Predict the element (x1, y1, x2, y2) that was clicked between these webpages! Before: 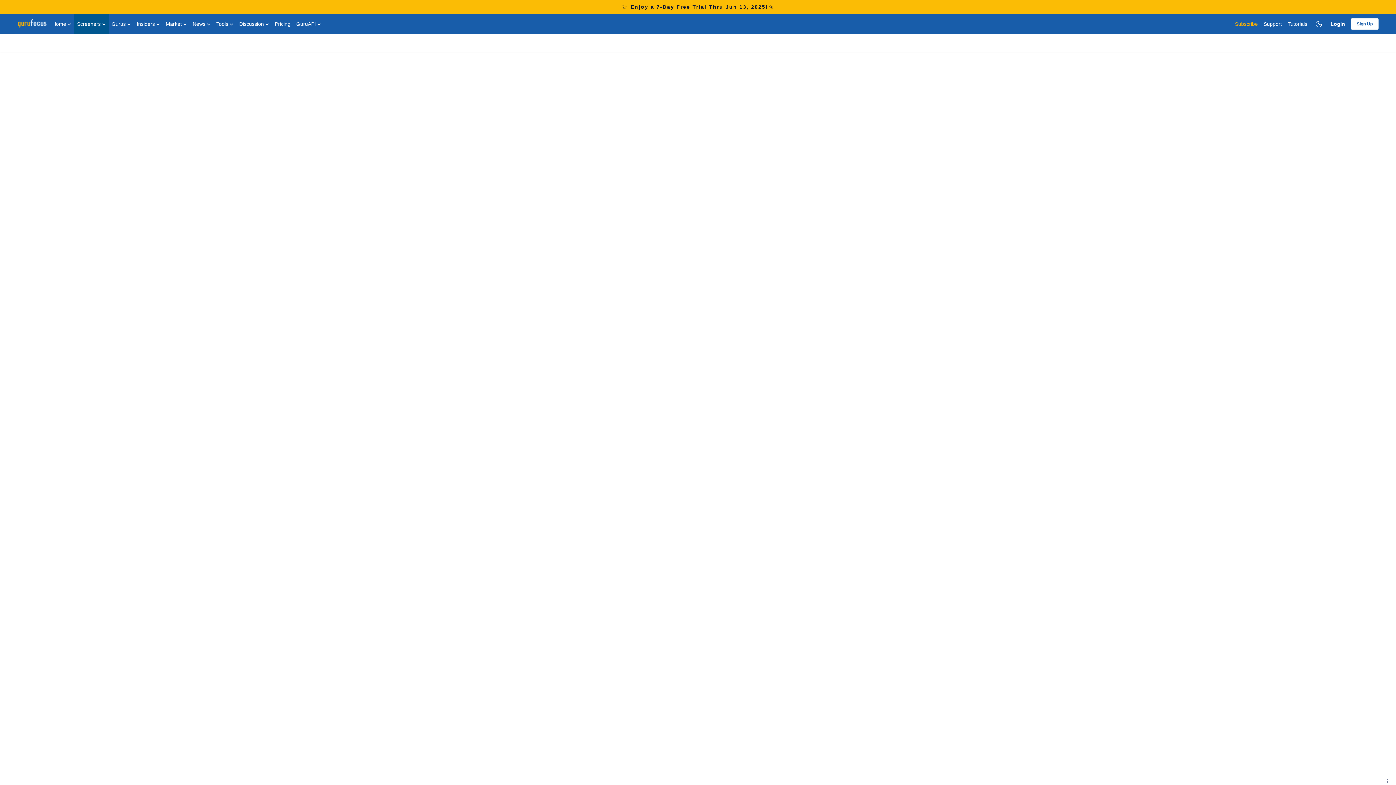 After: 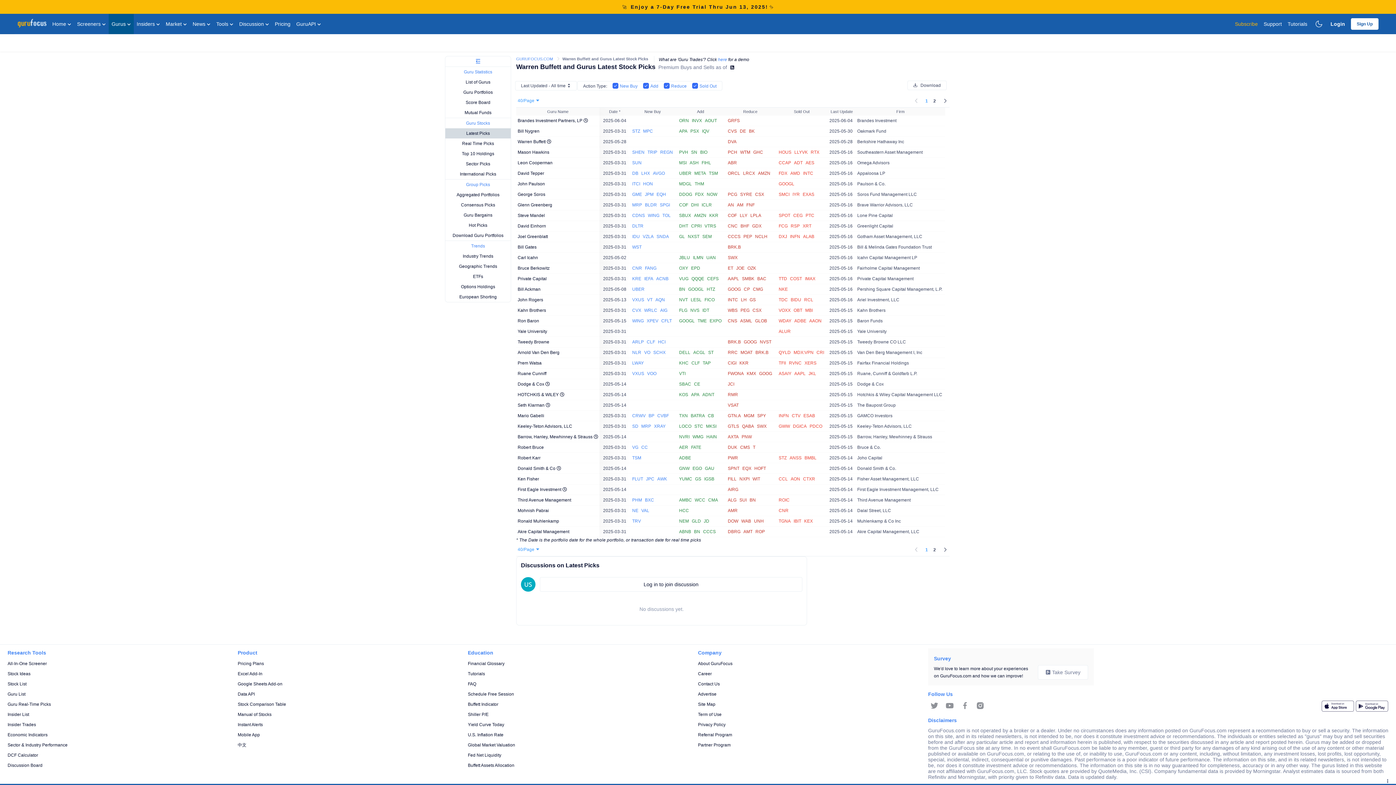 Action: bbox: (108, 13, 133, 34) label: Gurus 